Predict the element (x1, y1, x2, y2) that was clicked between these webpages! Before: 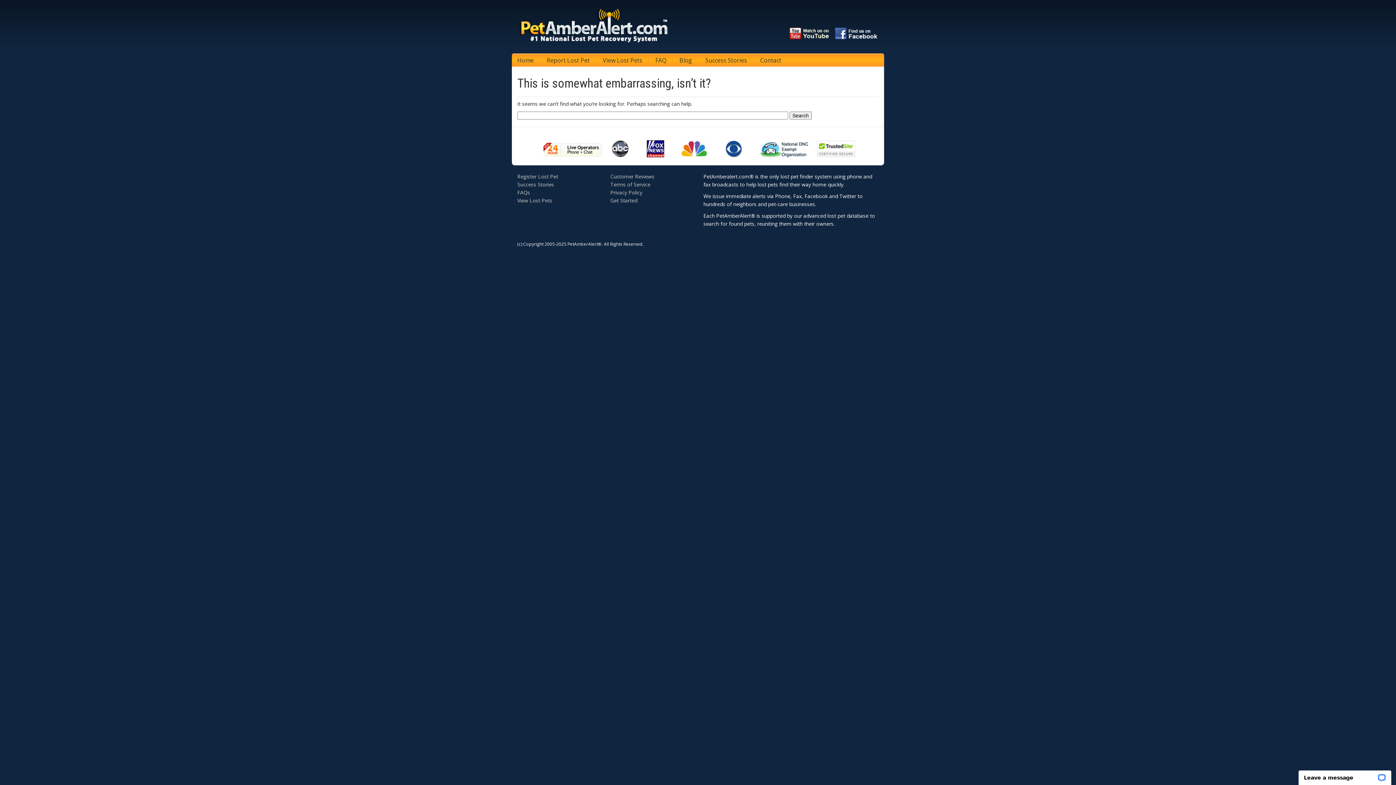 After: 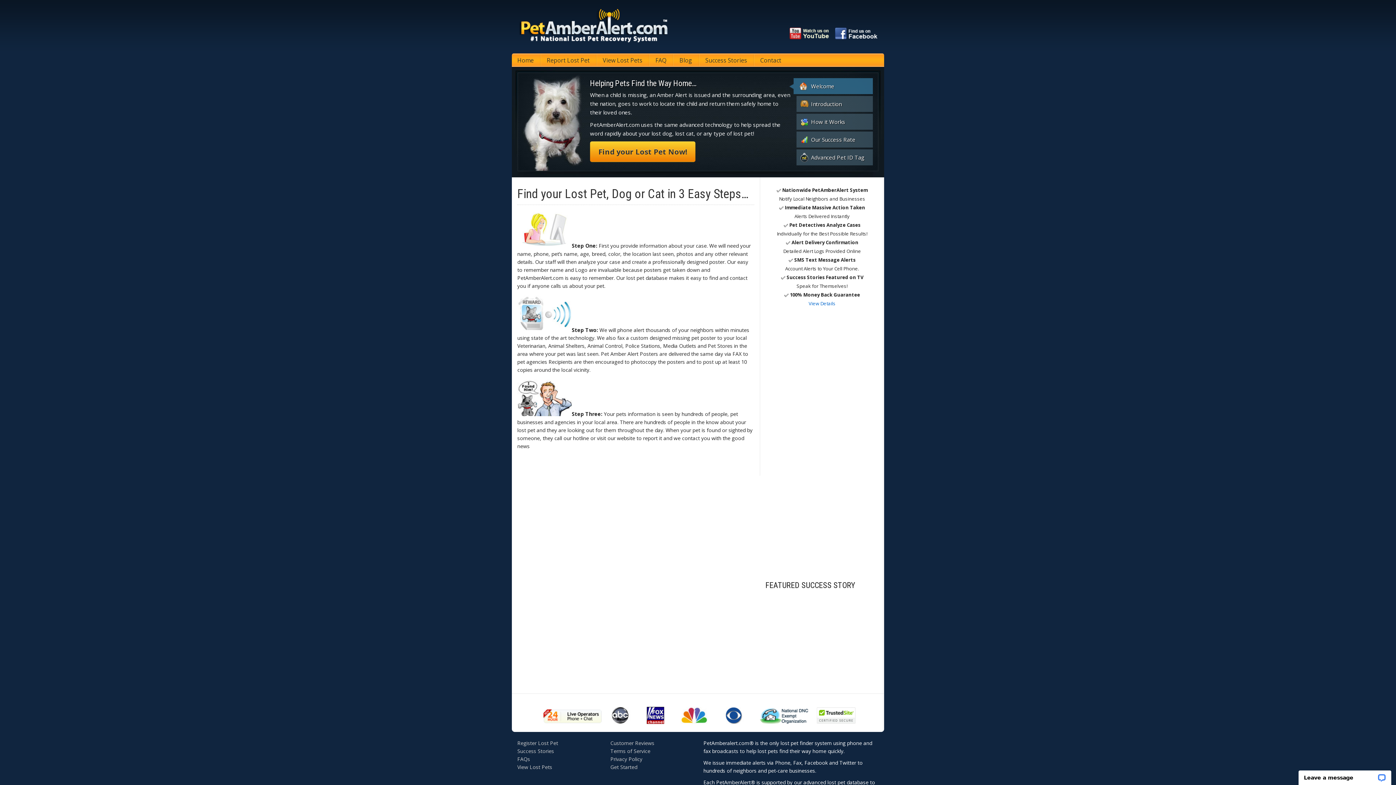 Action: label: Home bbox: (517, 53, 540, 66)